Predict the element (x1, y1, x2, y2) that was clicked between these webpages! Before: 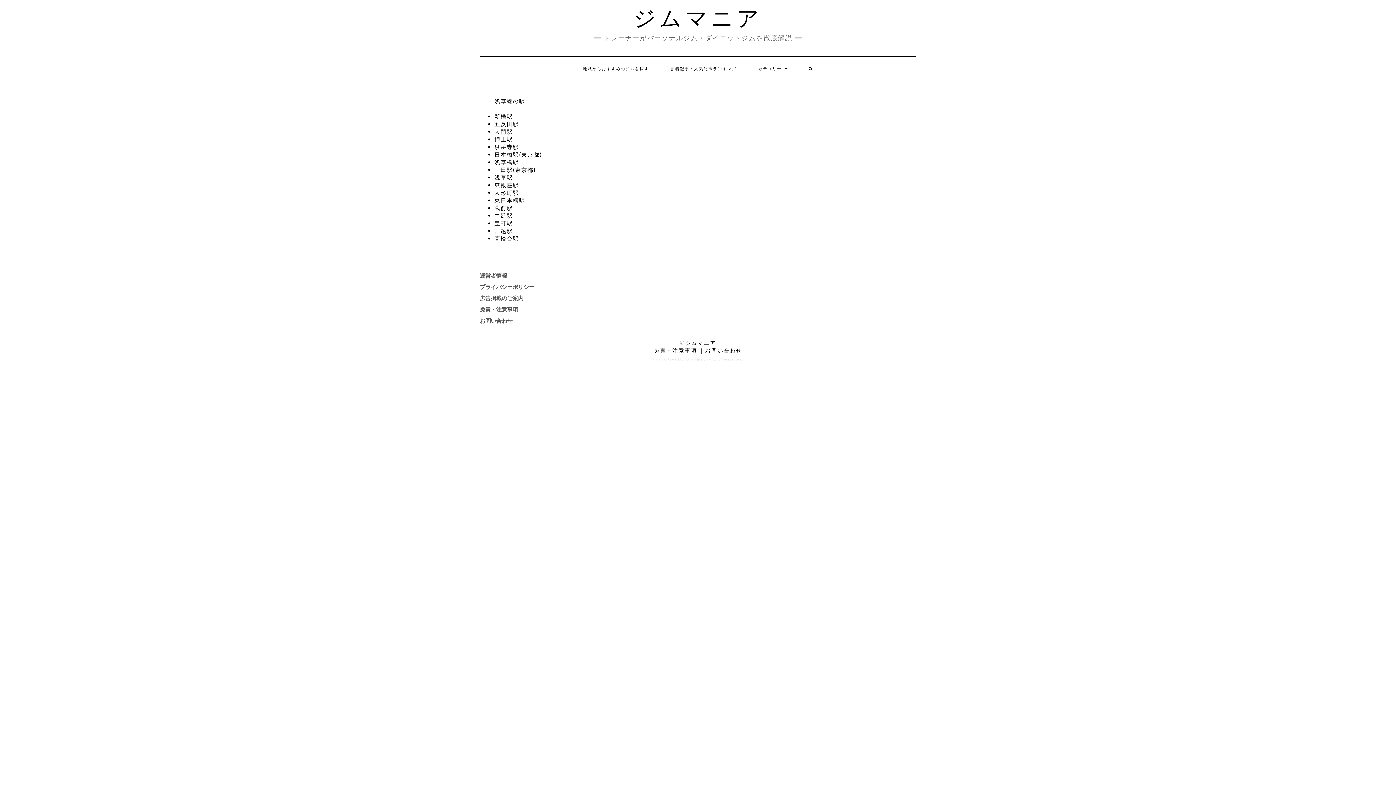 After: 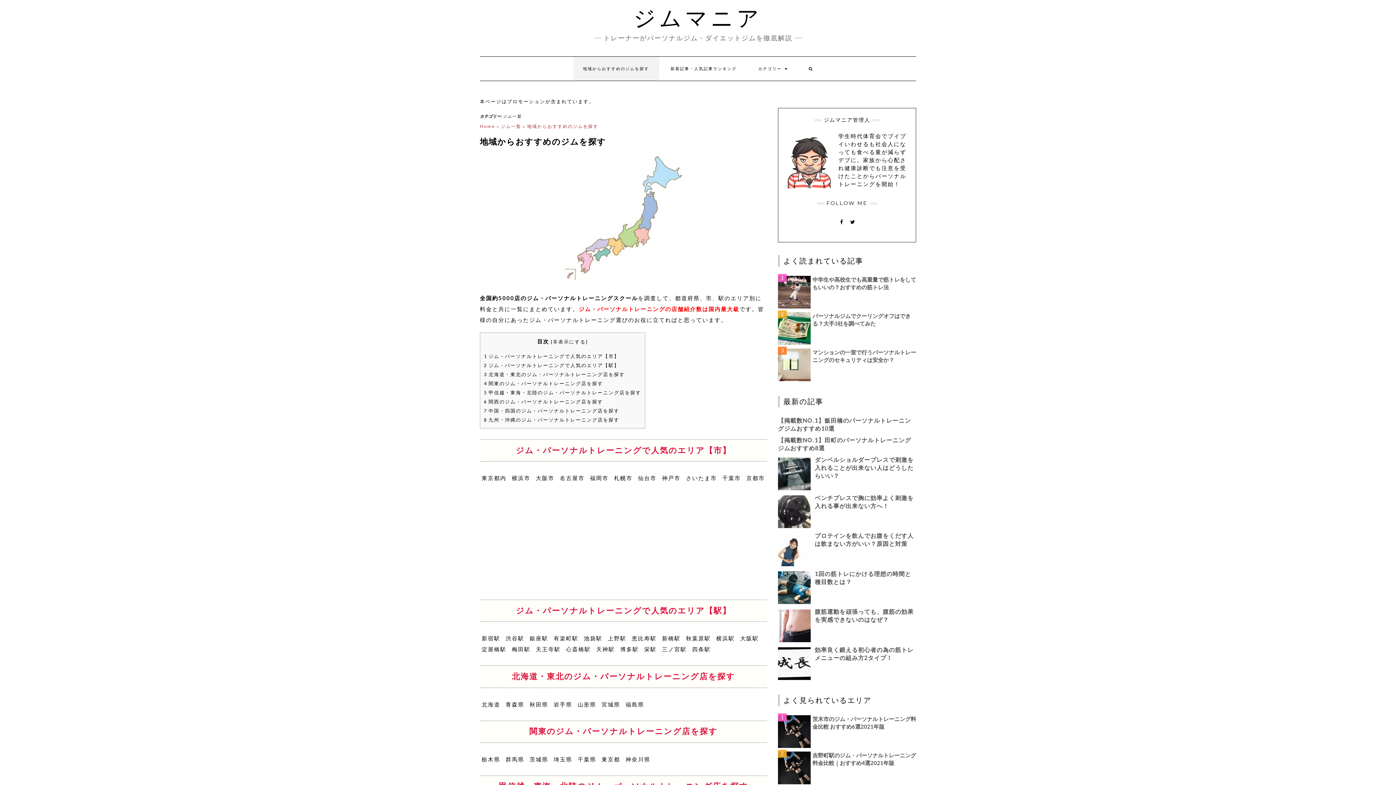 Action: bbox: (573, 56, 659, 80) label: 地域からおすすめのジムを探す